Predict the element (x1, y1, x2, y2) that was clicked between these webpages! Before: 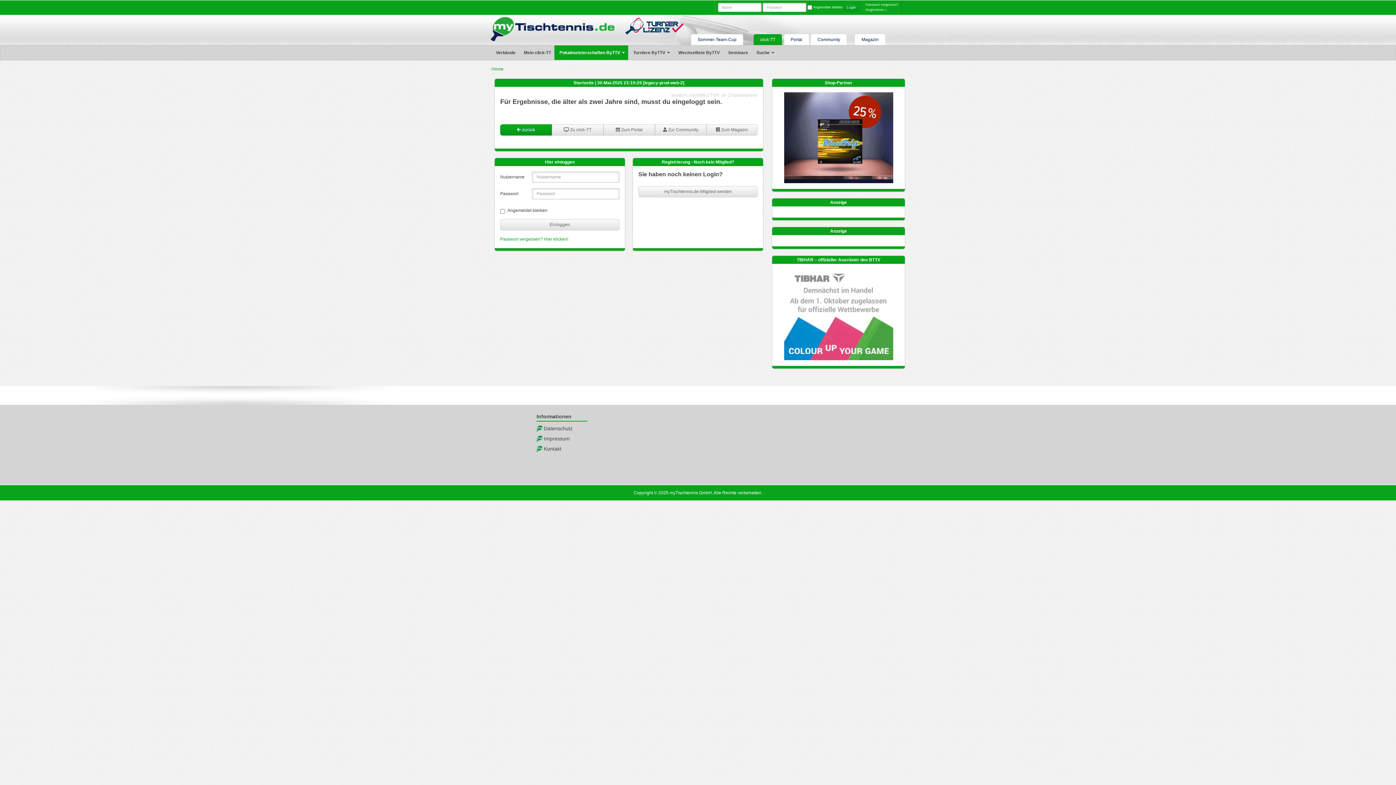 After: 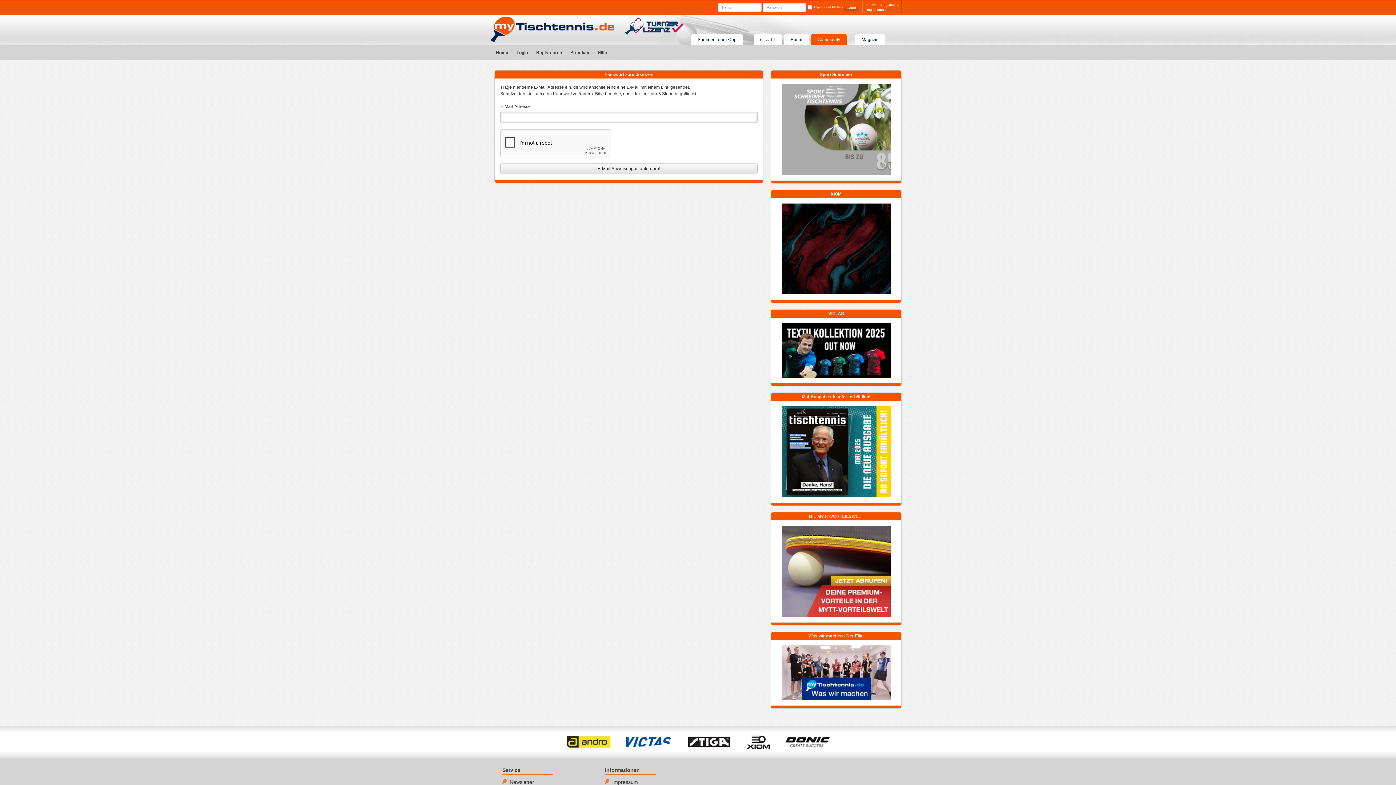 Action: bbox: (865, 3, 898, 6) label: Passwort vergessen?